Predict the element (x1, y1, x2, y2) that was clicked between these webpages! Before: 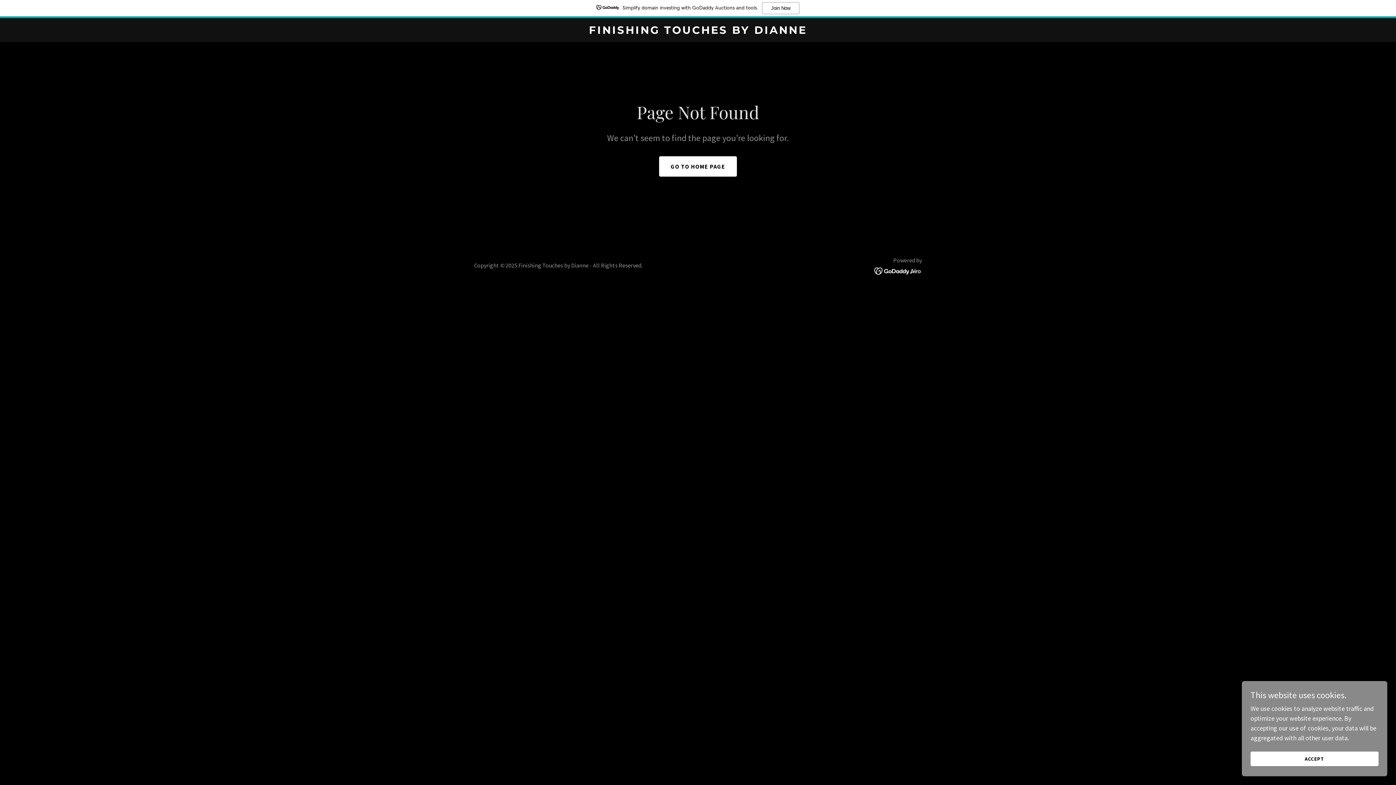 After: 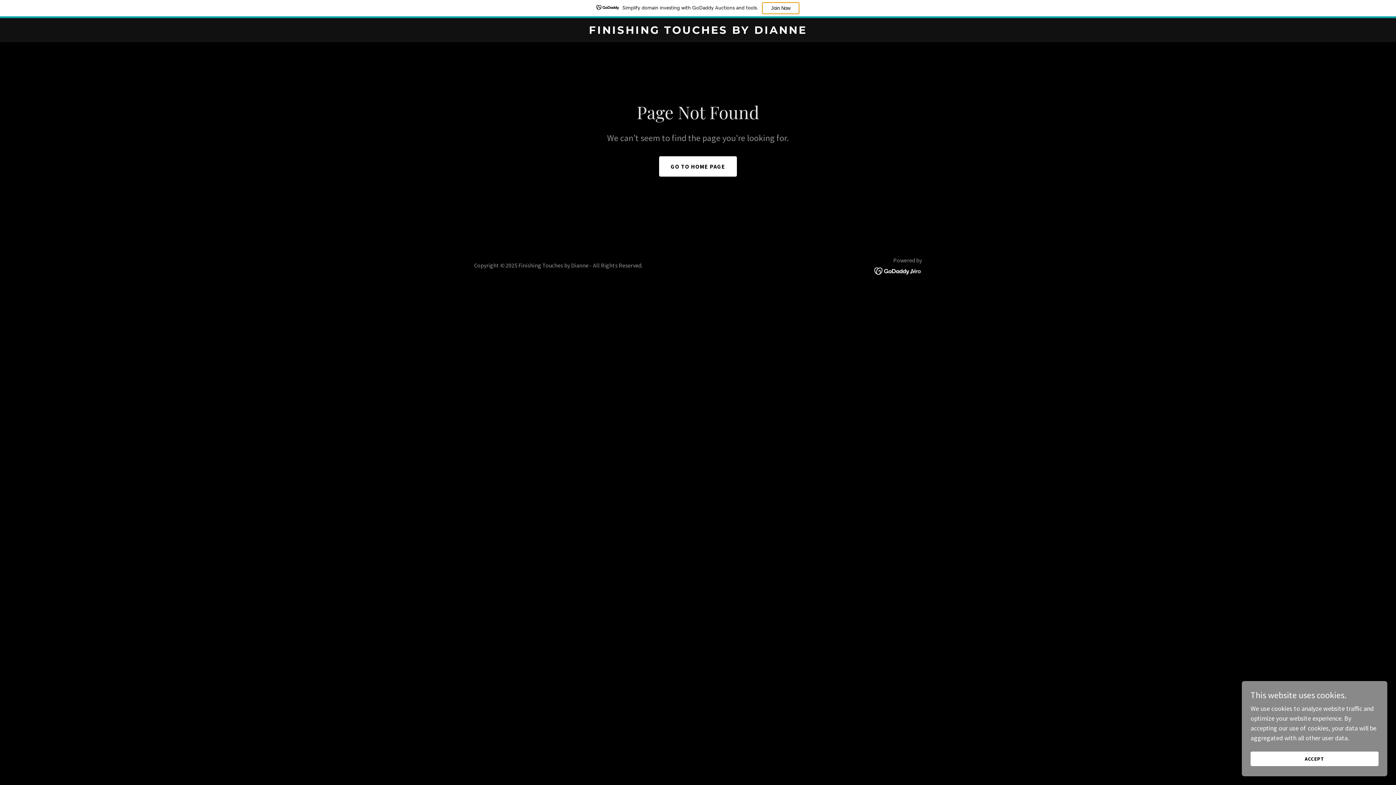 Action: bbox: (762, 2, 799, 14) label: Join Now